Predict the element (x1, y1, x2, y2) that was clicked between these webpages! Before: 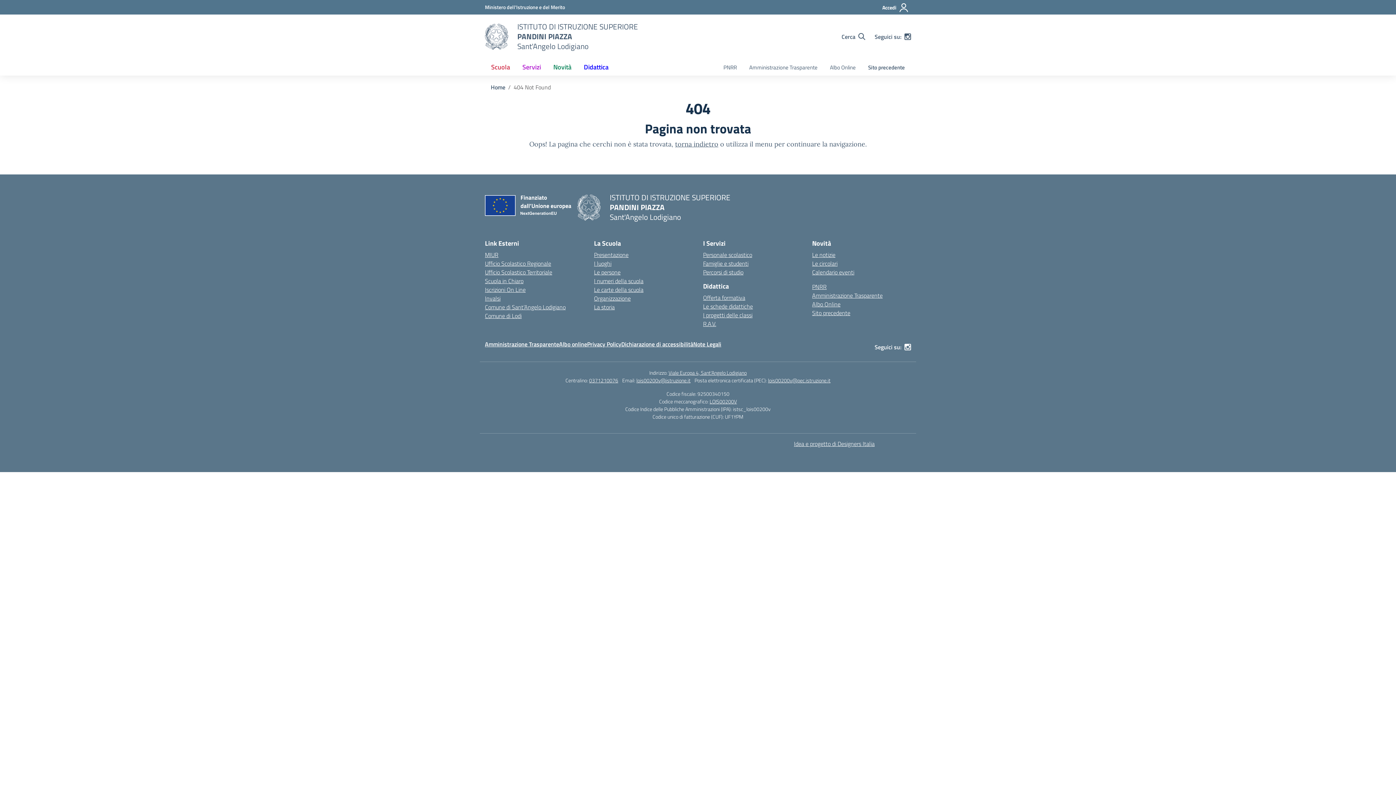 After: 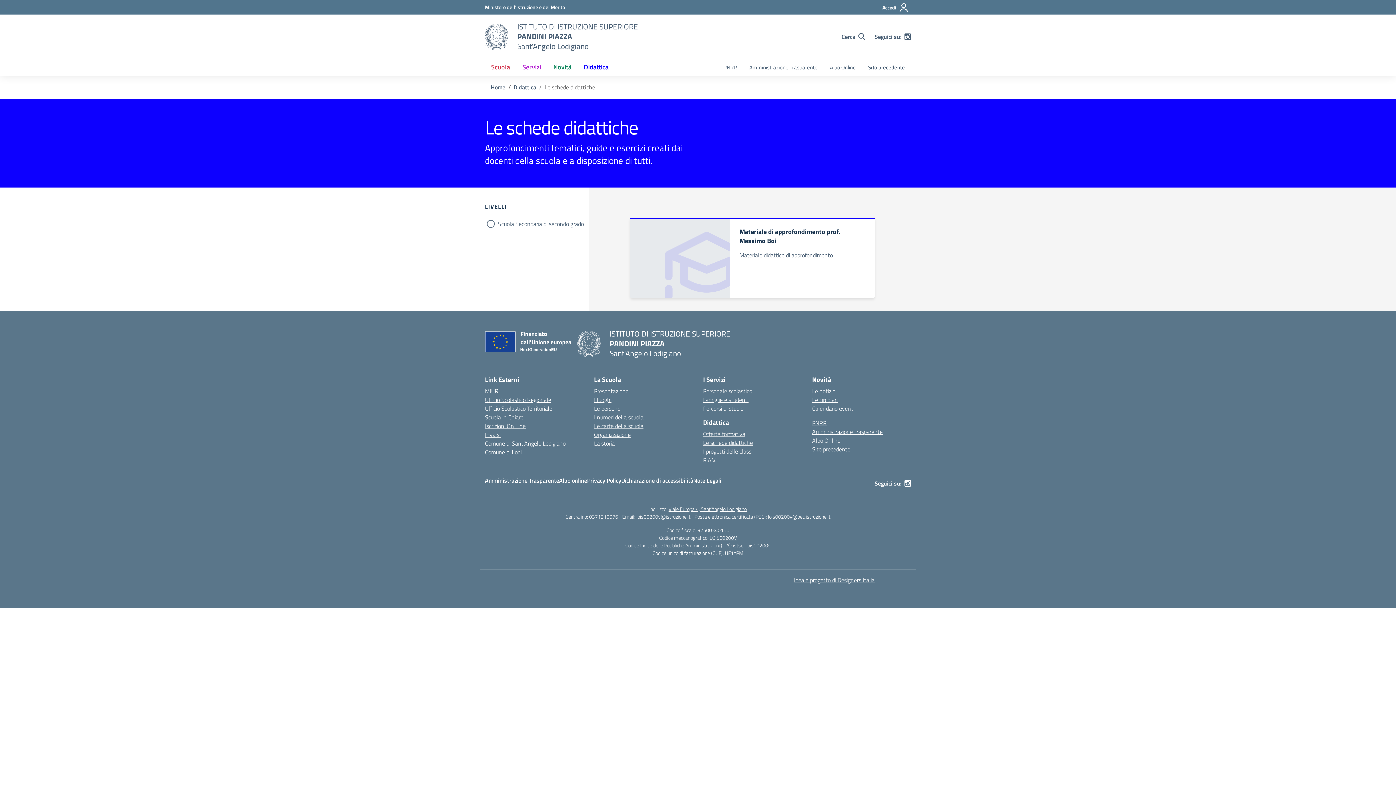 Action: bbox: (703, 302, 753, 310) label: Le schede didattiche